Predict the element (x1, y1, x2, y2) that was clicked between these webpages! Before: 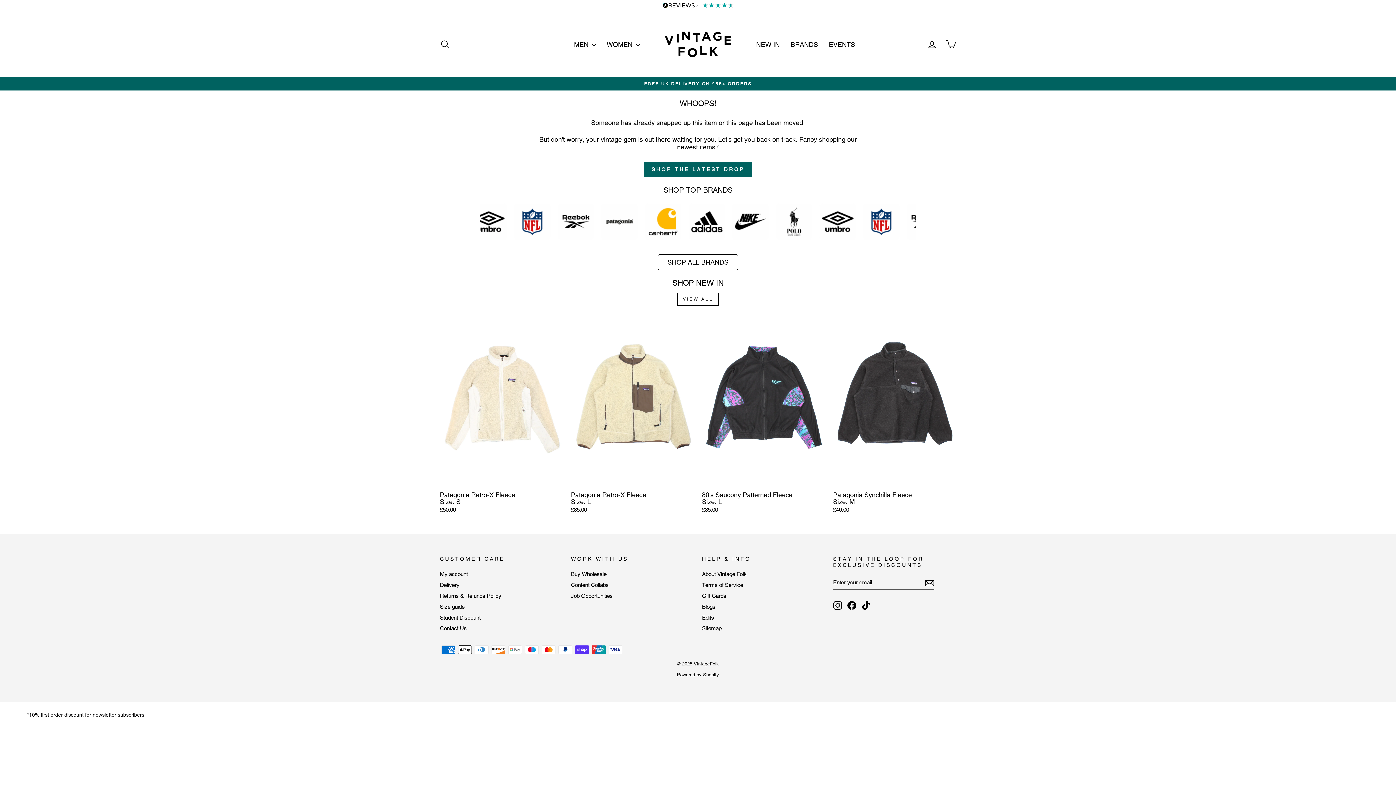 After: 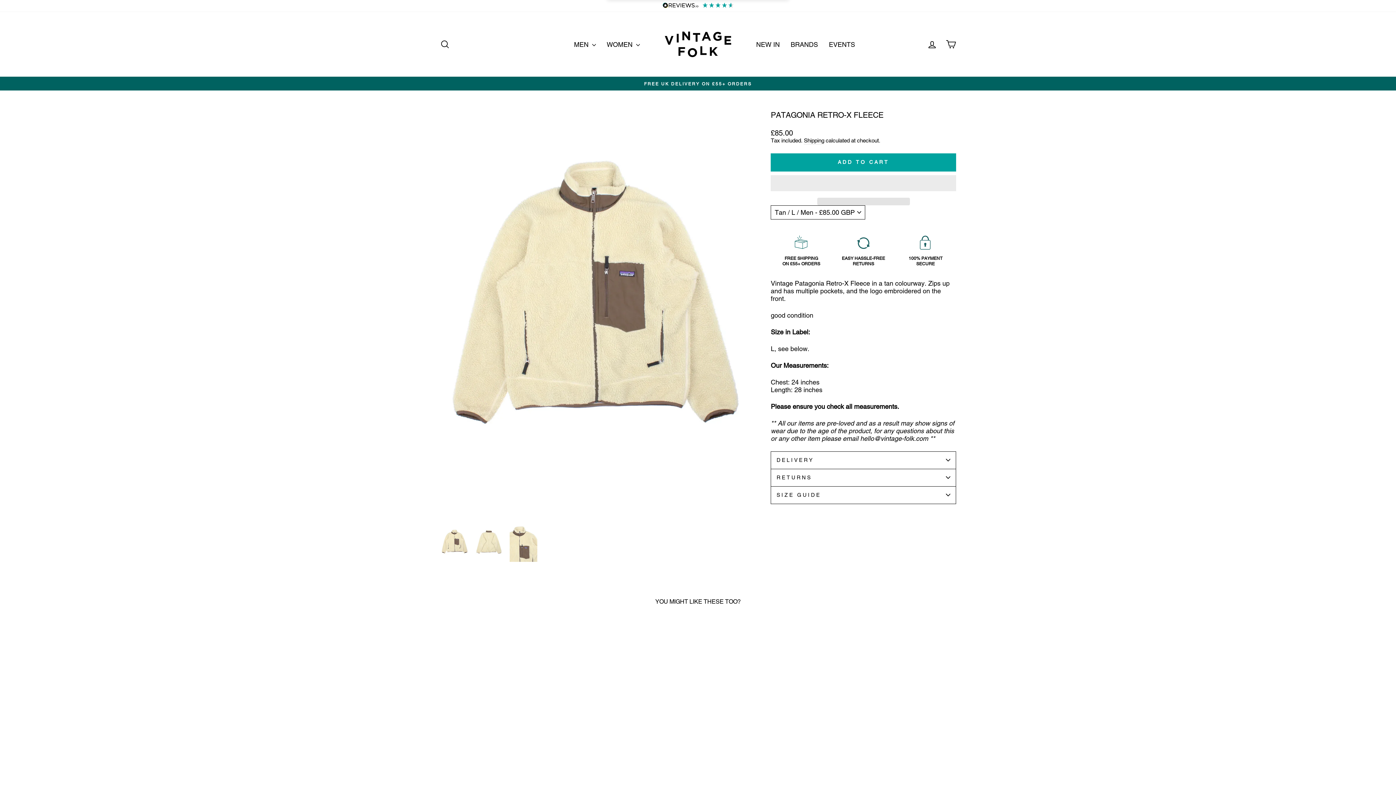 Action: label: Patagonia Retro-X Fleece
Size: L
£85.00 bbox: (571, 488, 694, 515)